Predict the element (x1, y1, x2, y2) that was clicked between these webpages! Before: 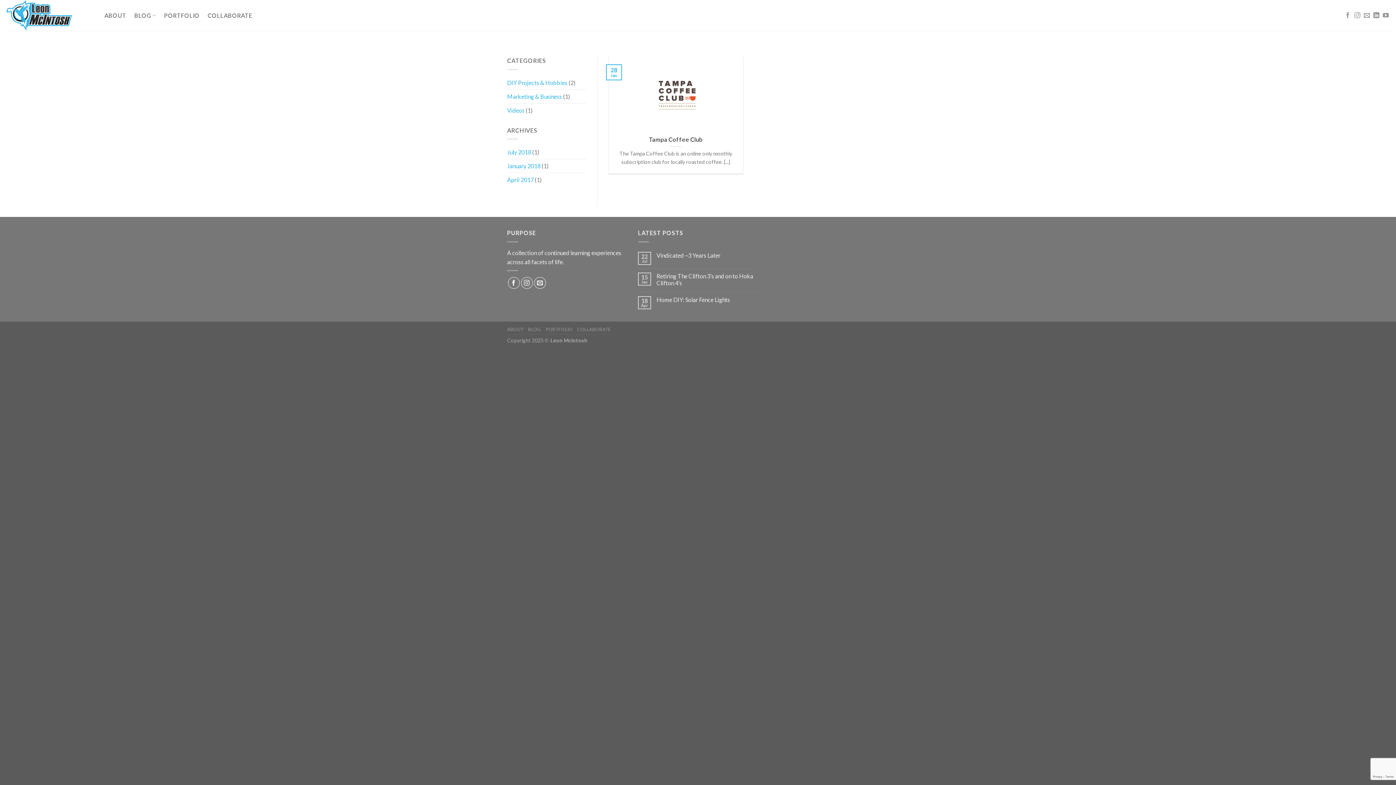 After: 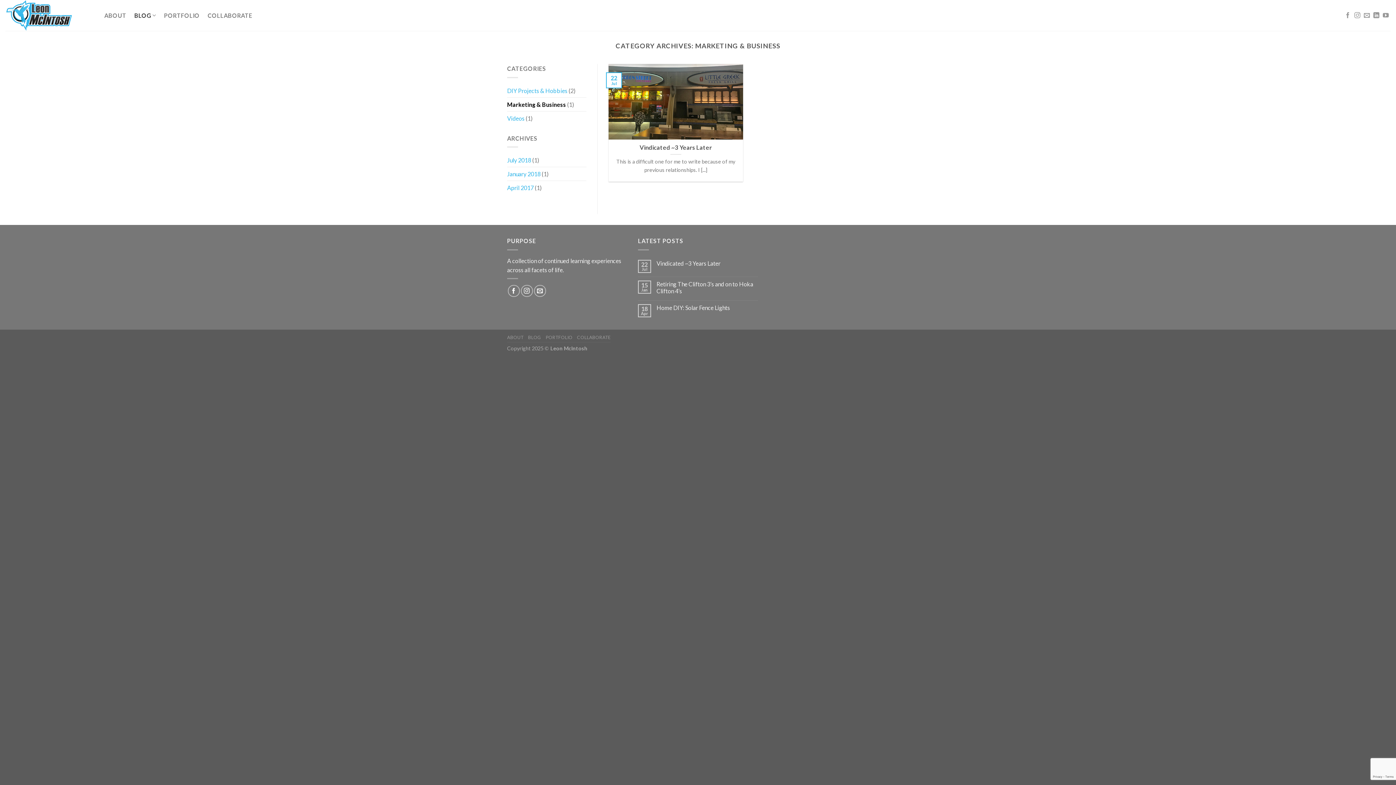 Action: label: Marketing & Business bbox: (507, 89, 562, 103)